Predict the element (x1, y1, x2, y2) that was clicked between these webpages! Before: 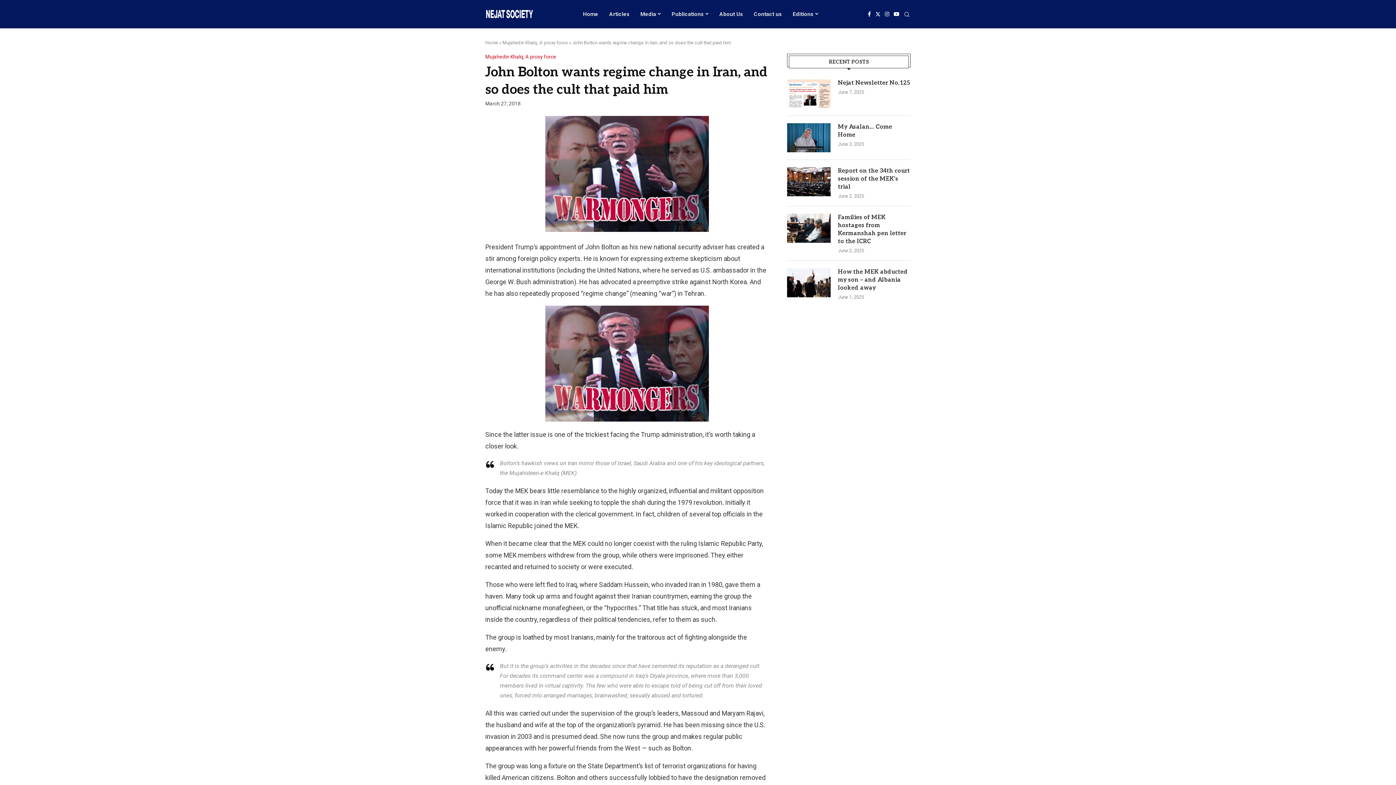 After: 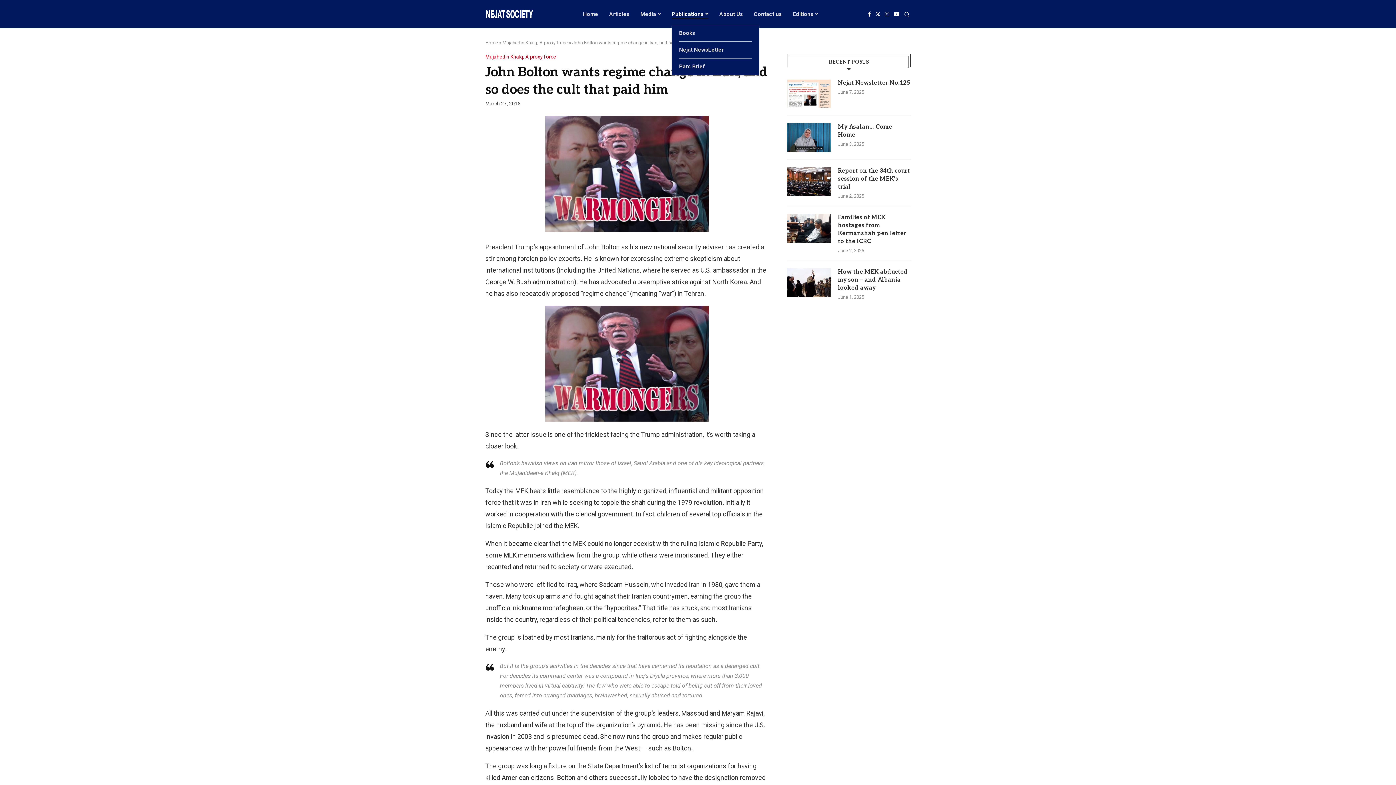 Action: label: Publications bbox: (671, 3, 708, 24)